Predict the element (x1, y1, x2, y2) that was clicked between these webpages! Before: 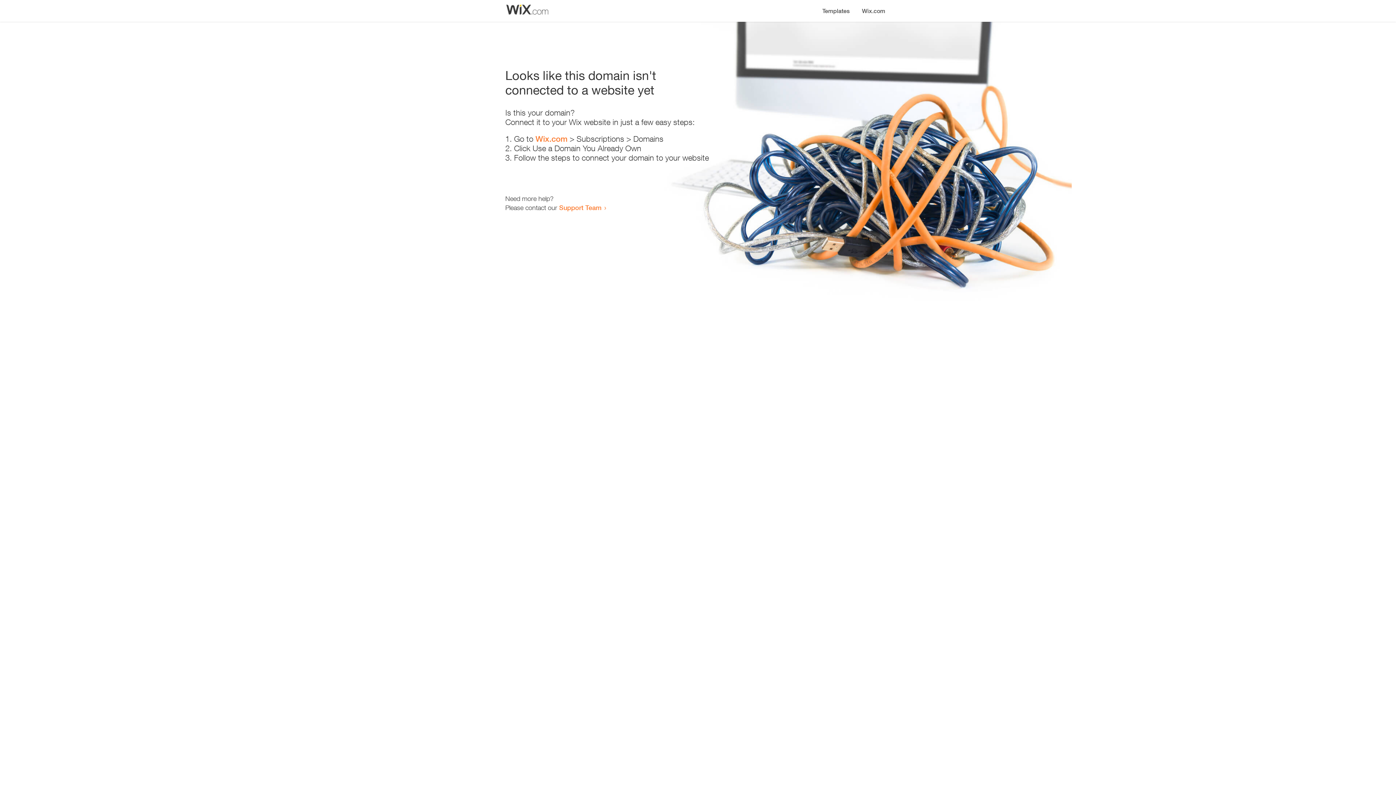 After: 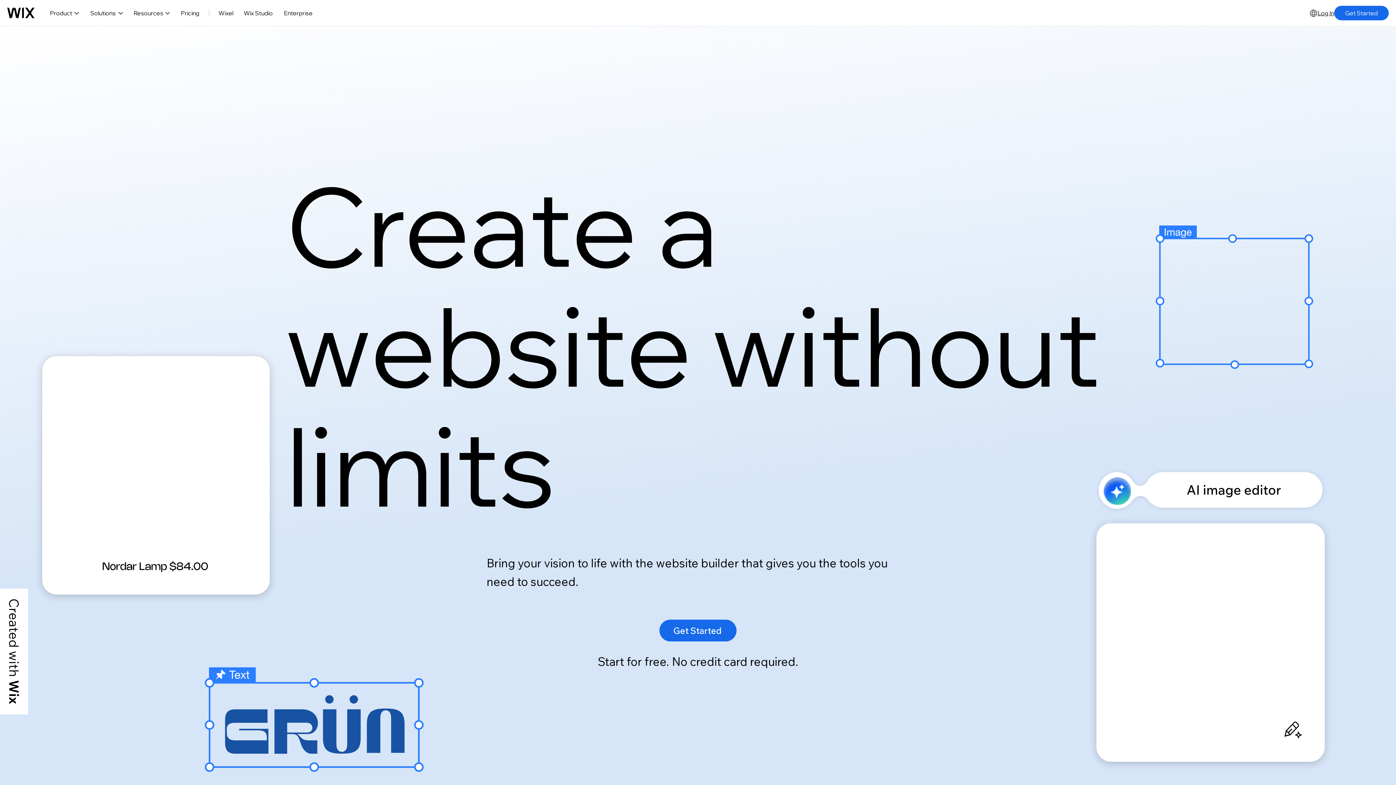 Action: label: Wix.com bbox: (535, 134, 567, 143)